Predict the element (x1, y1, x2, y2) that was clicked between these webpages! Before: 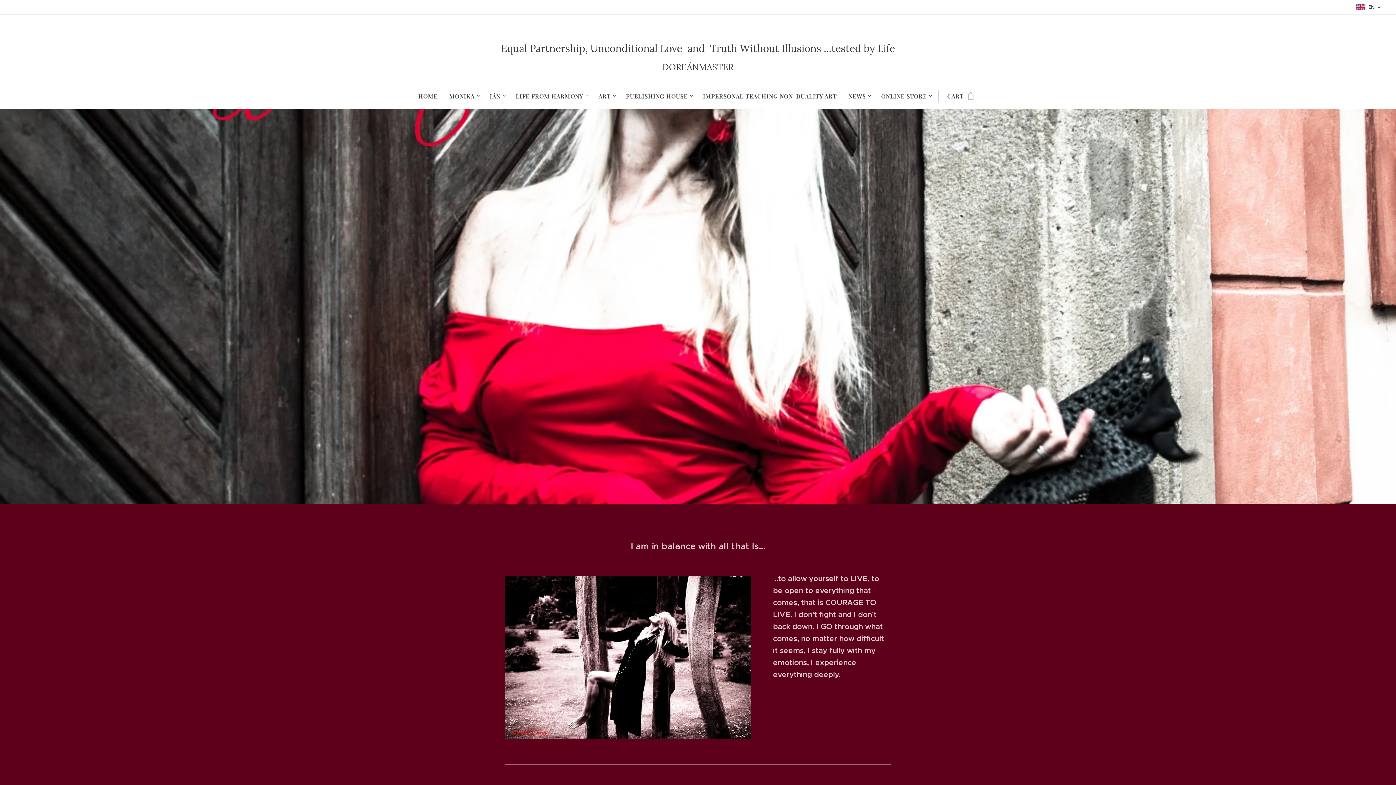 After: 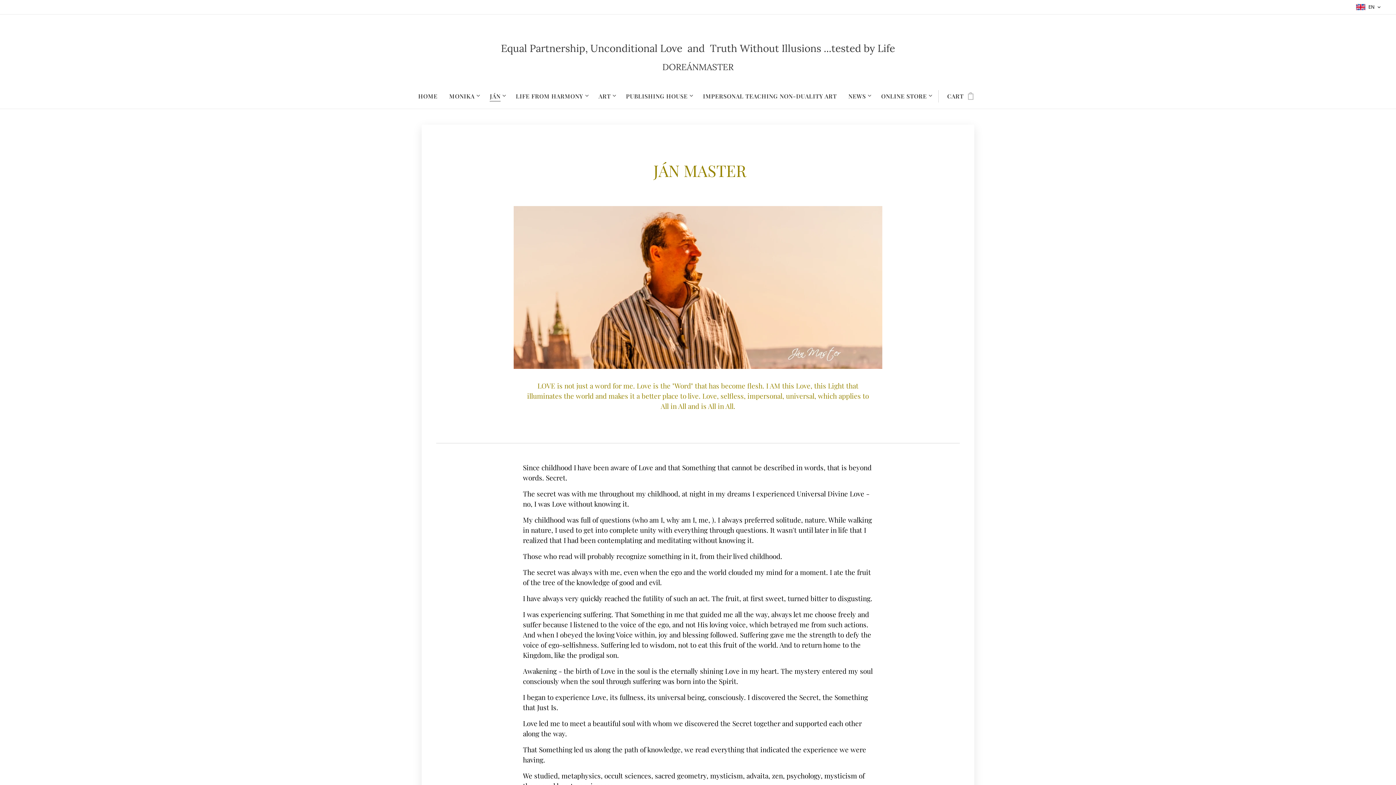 Action: label: JÁN bbox: (484, 87, 510, 105)